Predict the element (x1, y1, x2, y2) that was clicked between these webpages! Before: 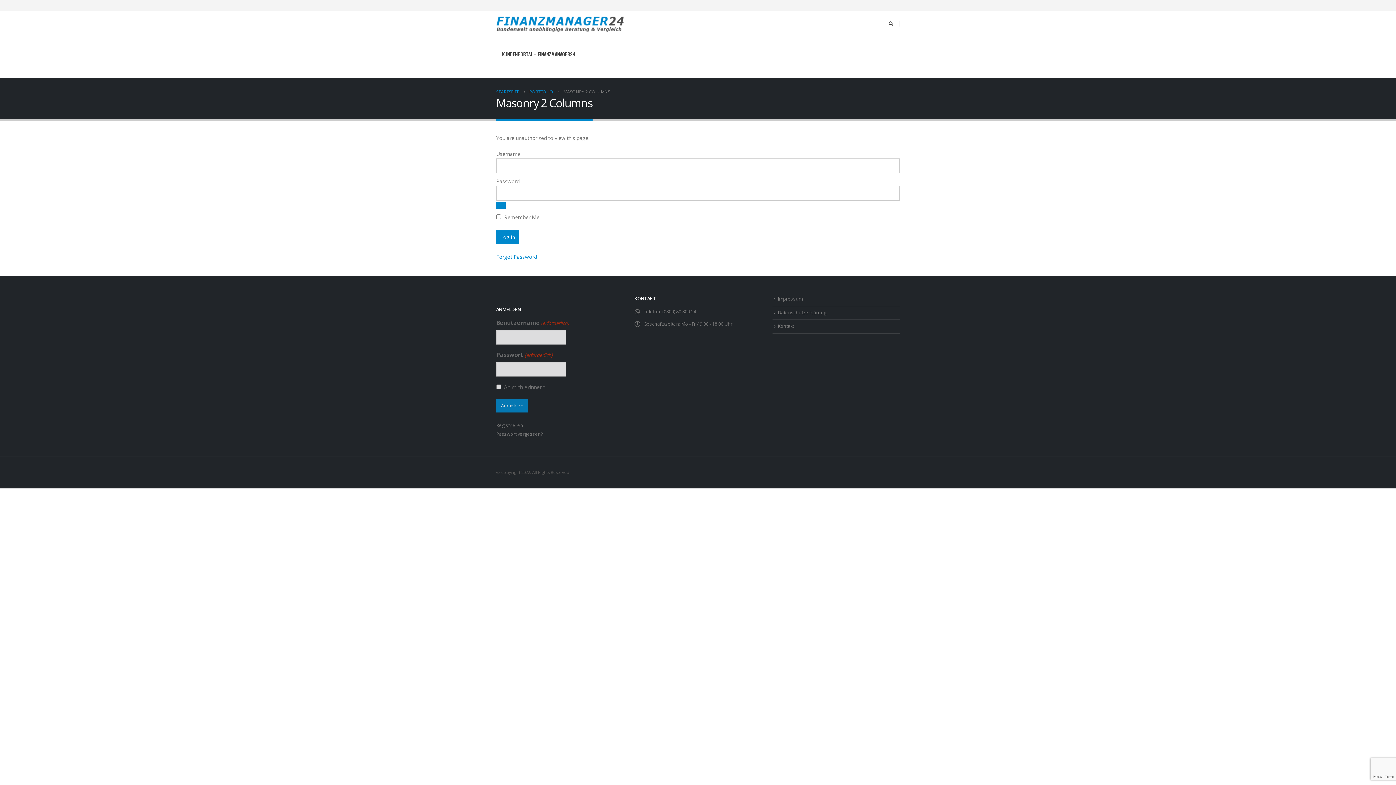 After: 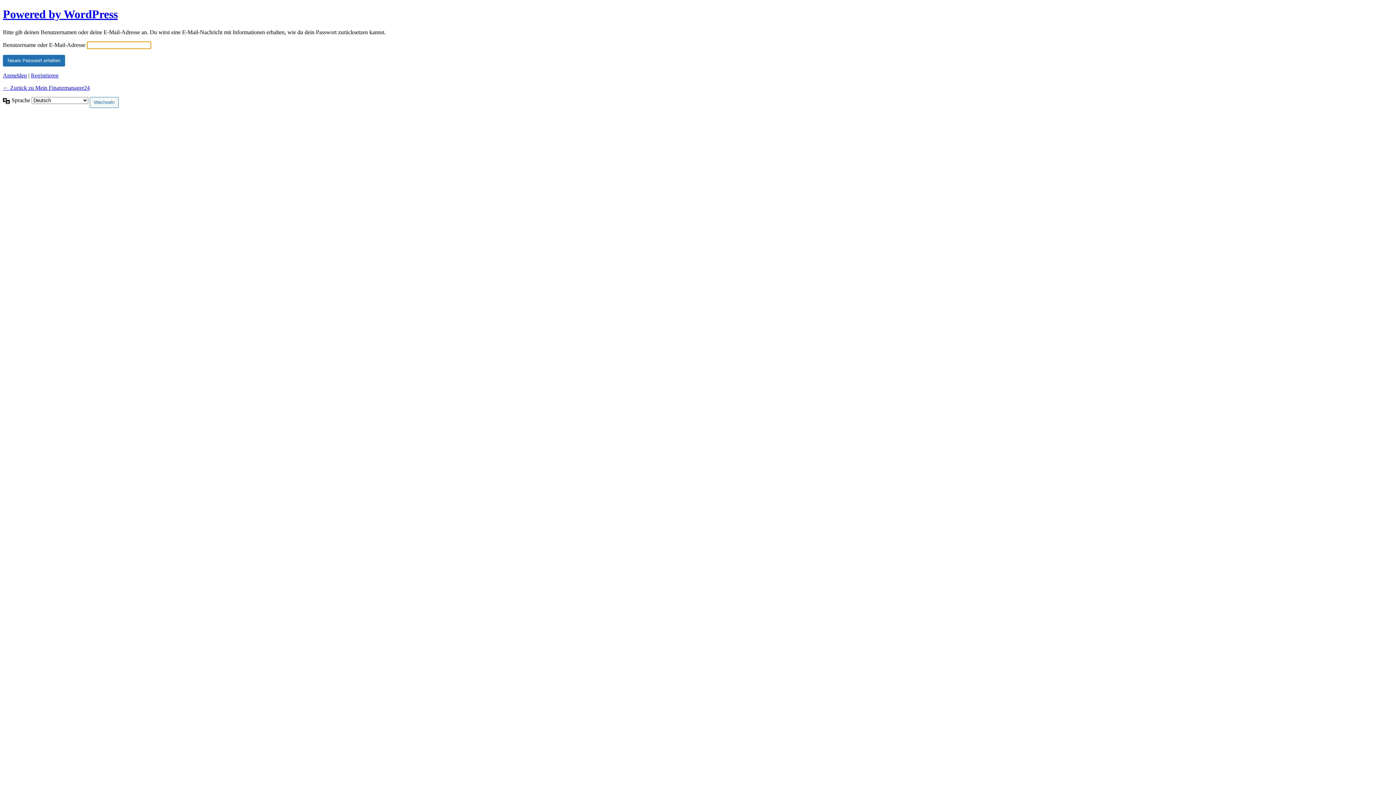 Action: label: Passwort vergessen? bbox: (496, 431, 543, 437)